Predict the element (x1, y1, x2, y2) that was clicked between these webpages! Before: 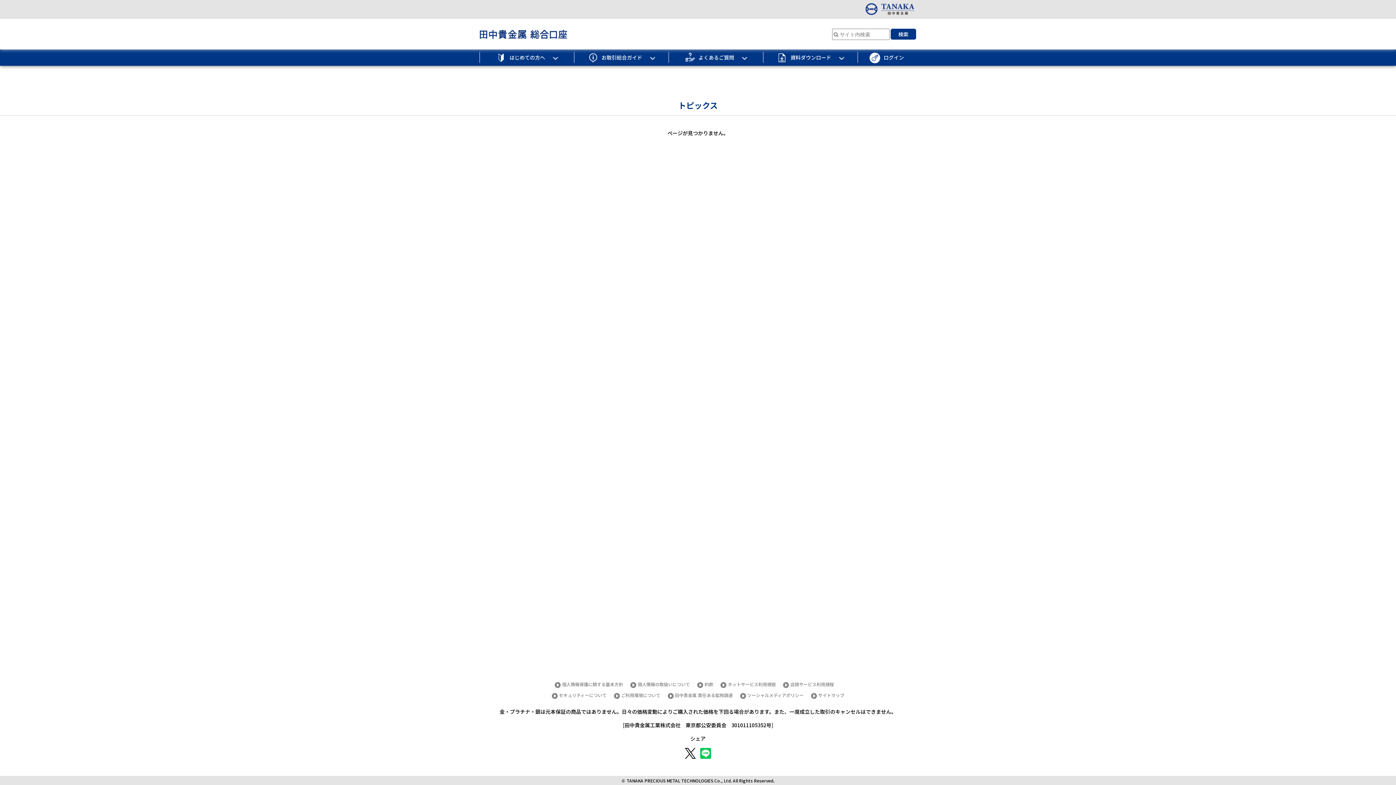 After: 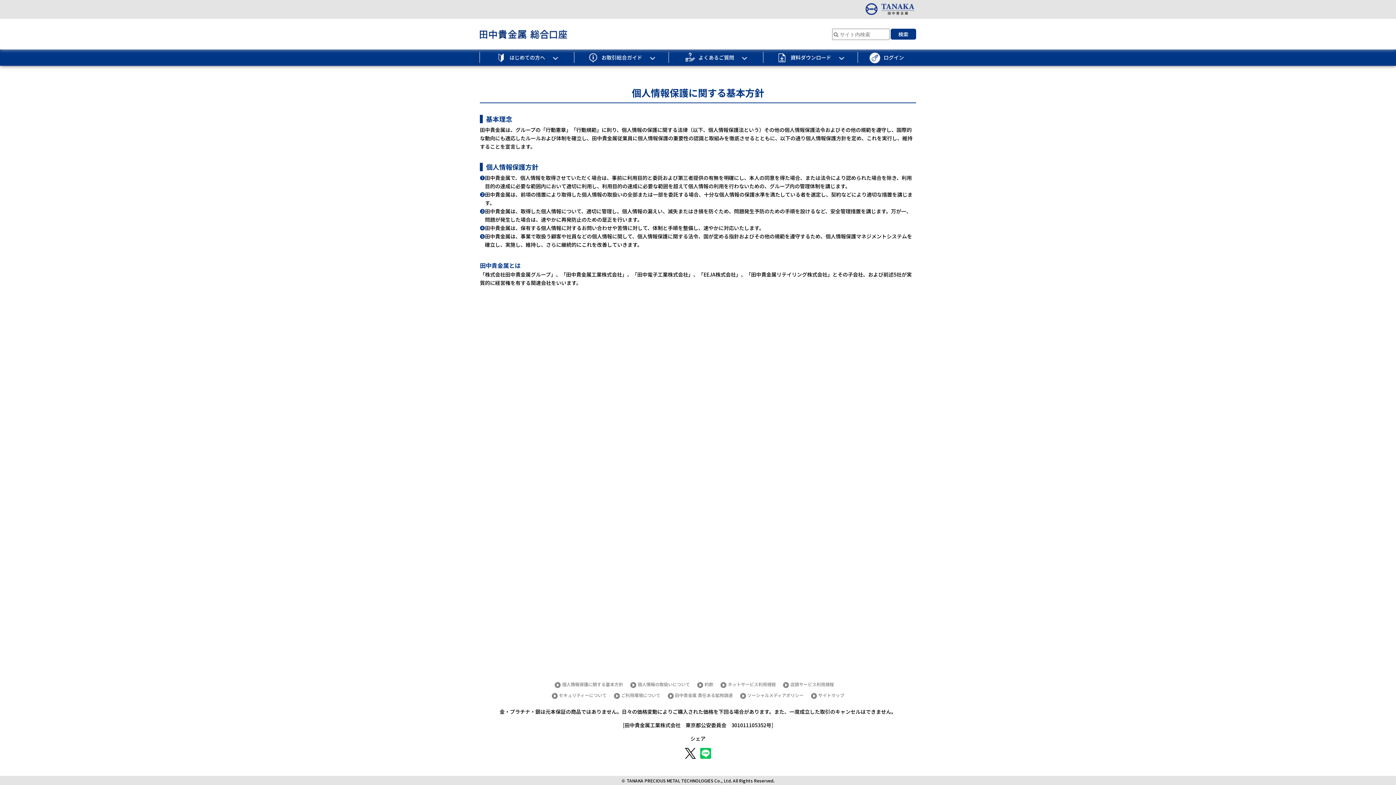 Action: label: 個人情報保護に関する基本方針 bbox: (562, 681, 623, 687)